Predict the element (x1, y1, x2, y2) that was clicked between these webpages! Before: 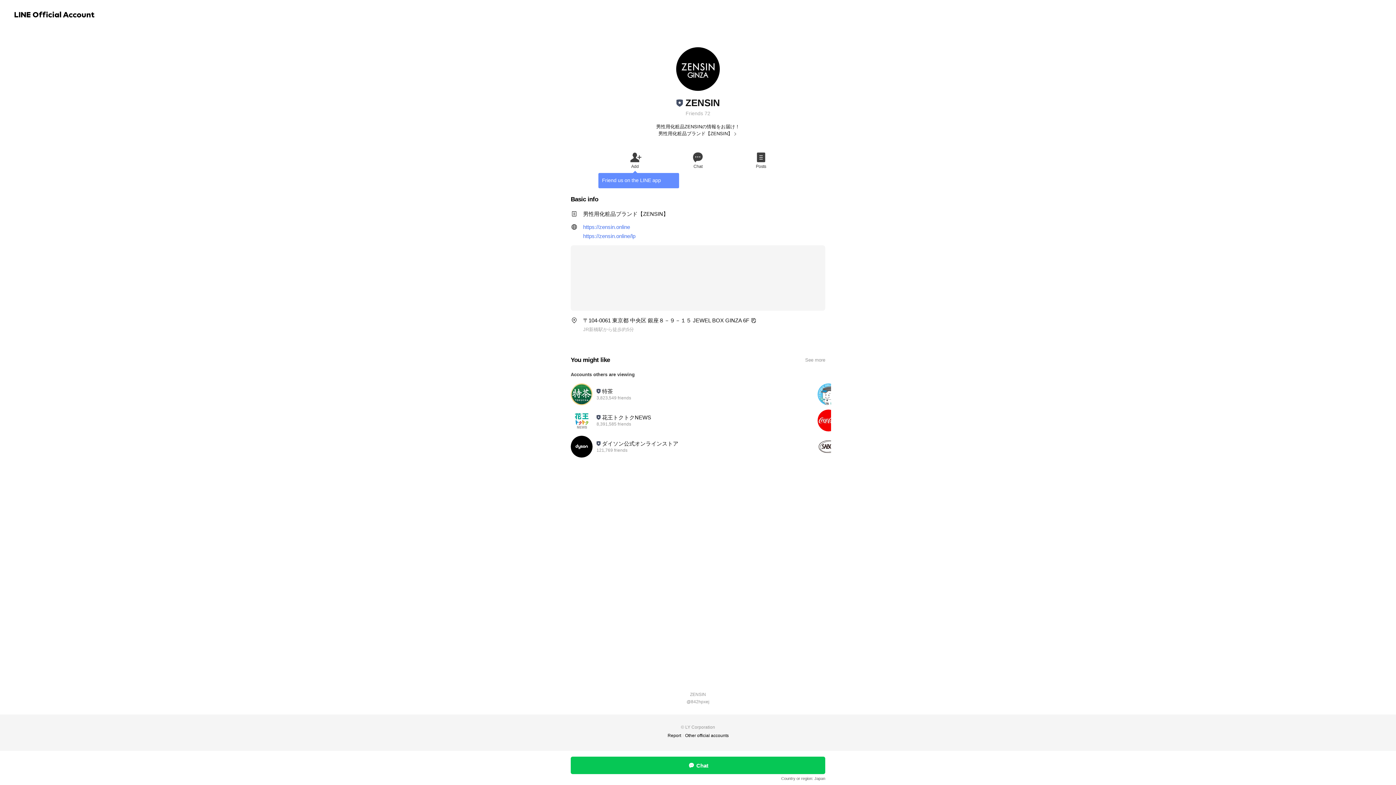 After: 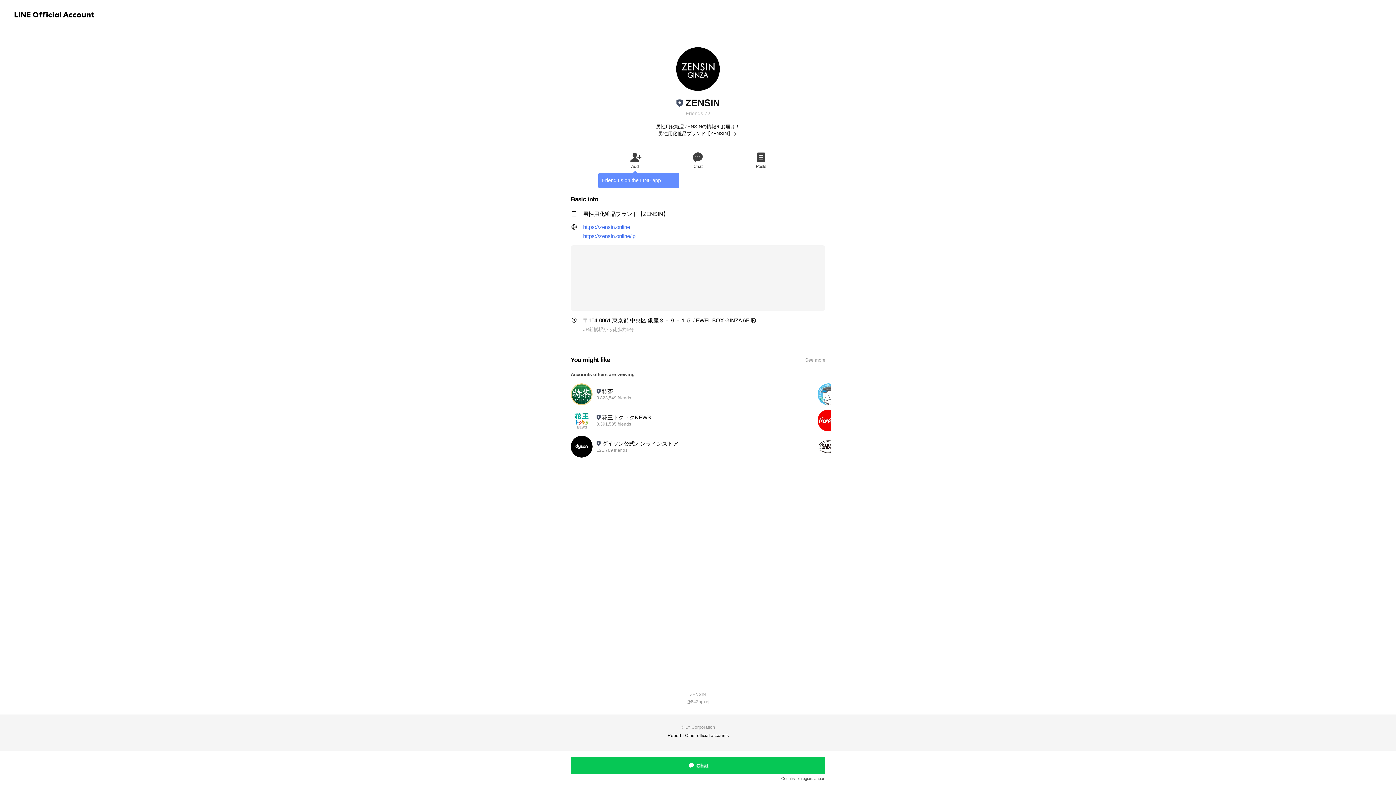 Action: bbox: (583, 223, 825, 230) label: https://zensin.online